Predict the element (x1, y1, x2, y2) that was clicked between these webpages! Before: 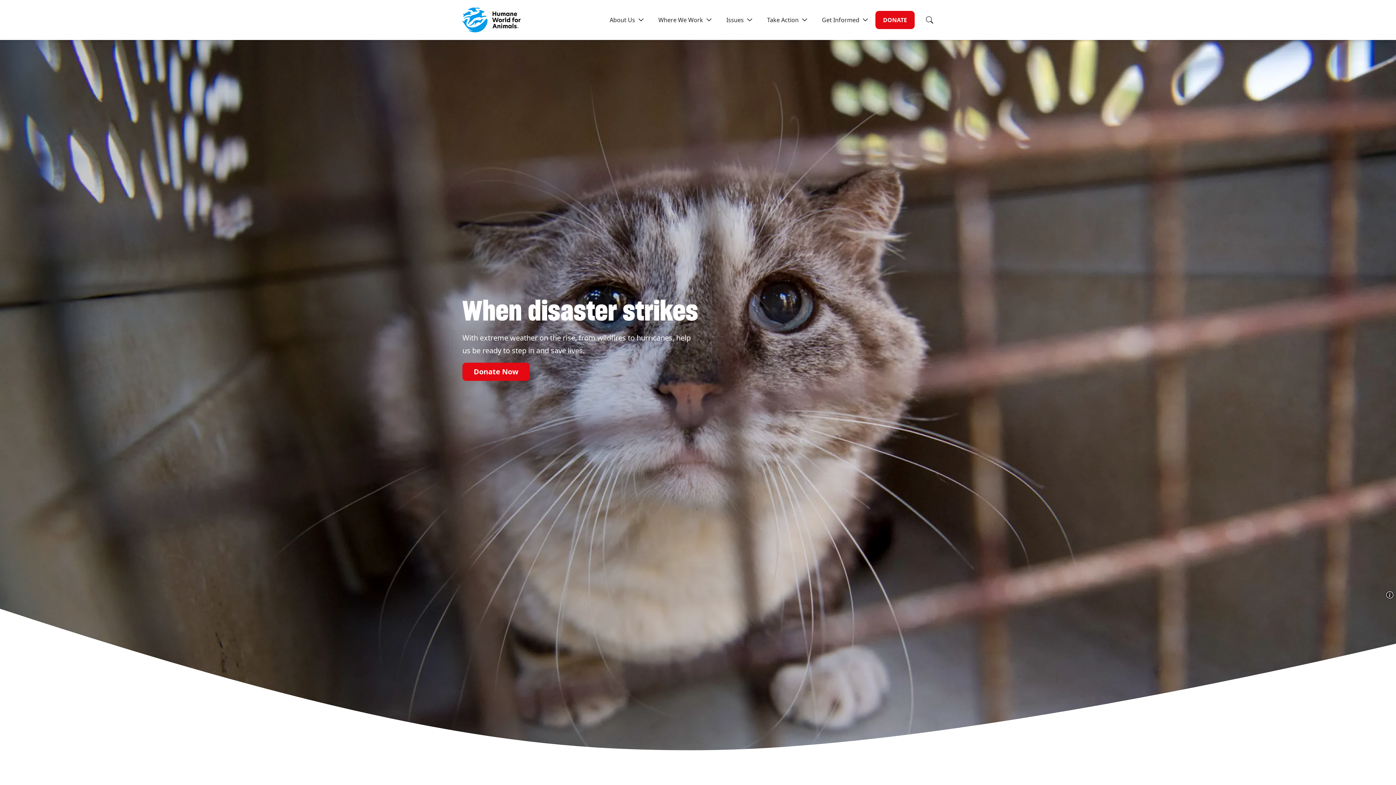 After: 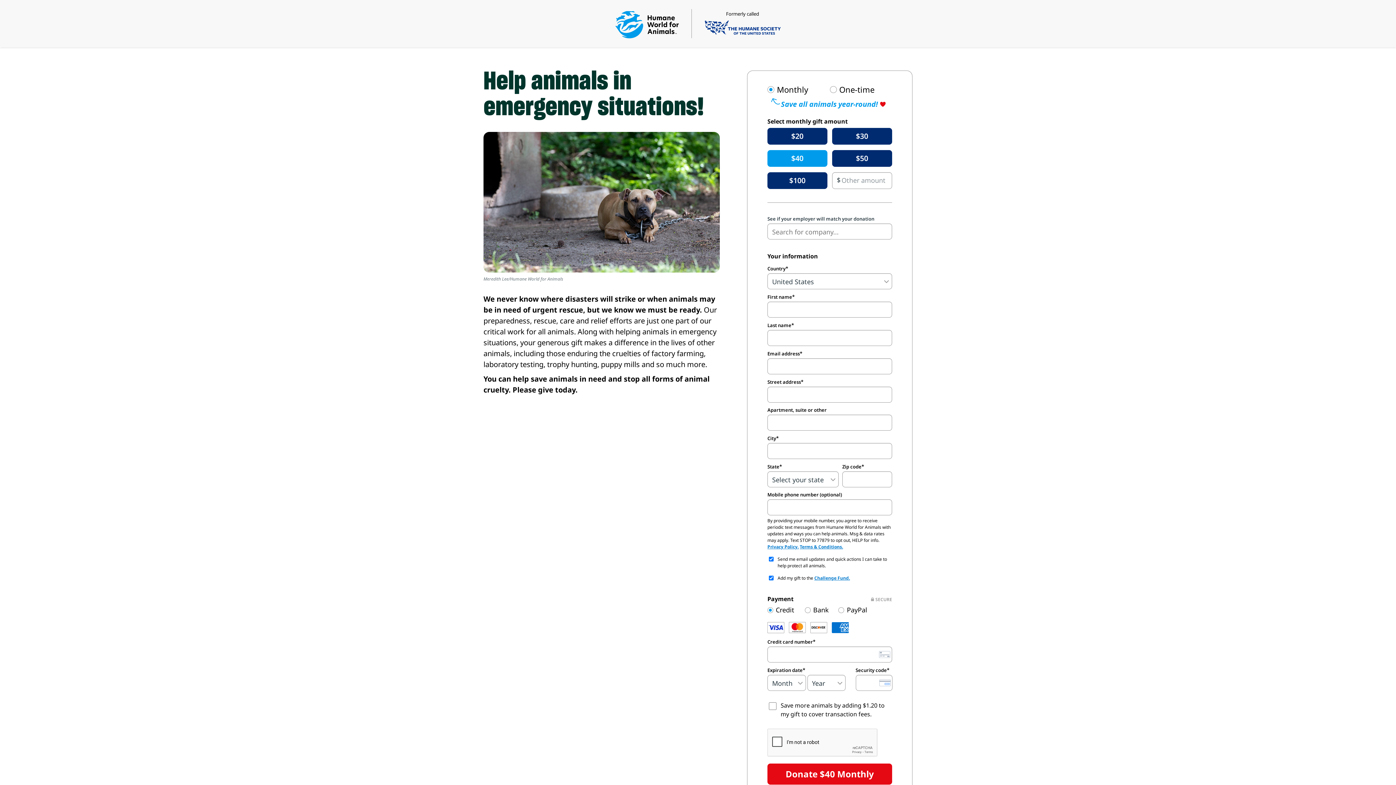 Action: label: Donate Now bbox: (462, 362, 529, 381)